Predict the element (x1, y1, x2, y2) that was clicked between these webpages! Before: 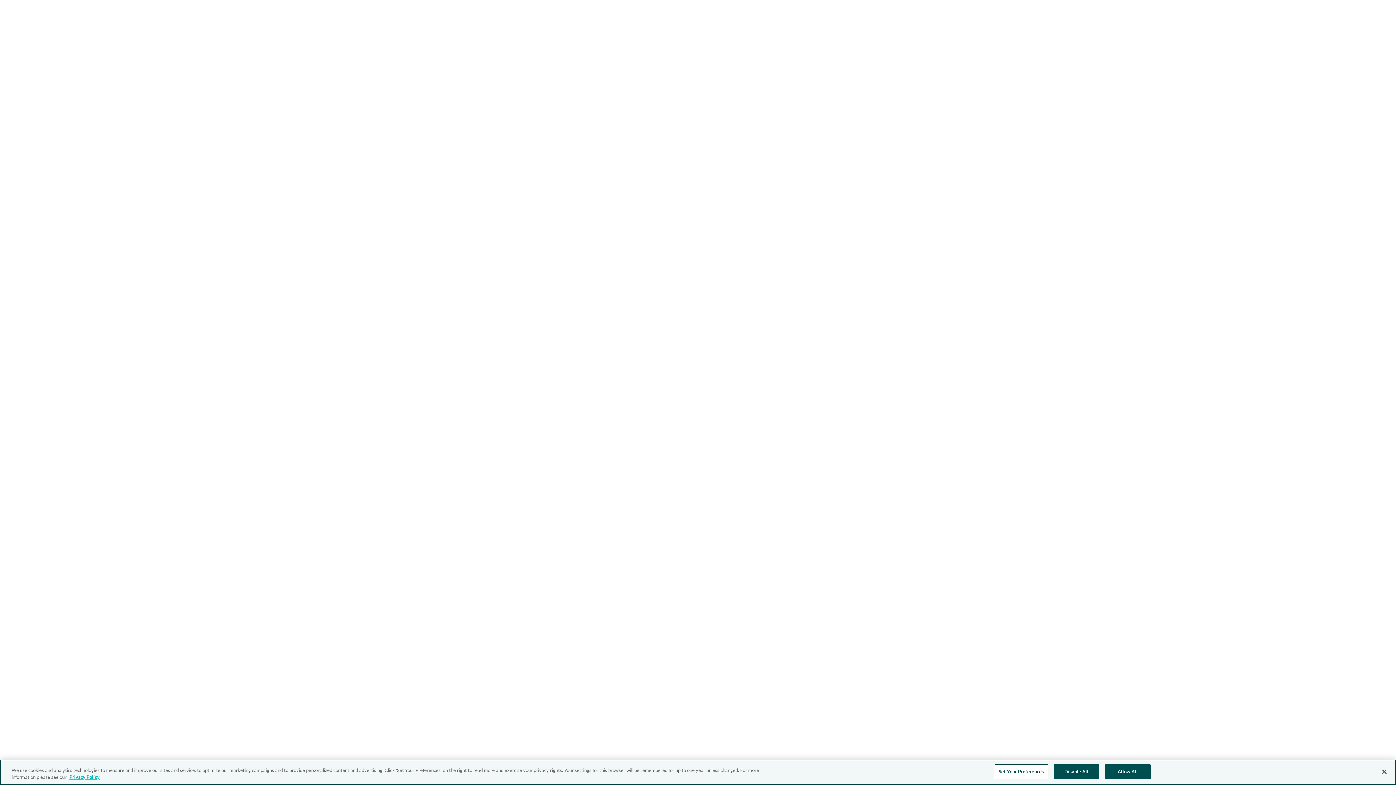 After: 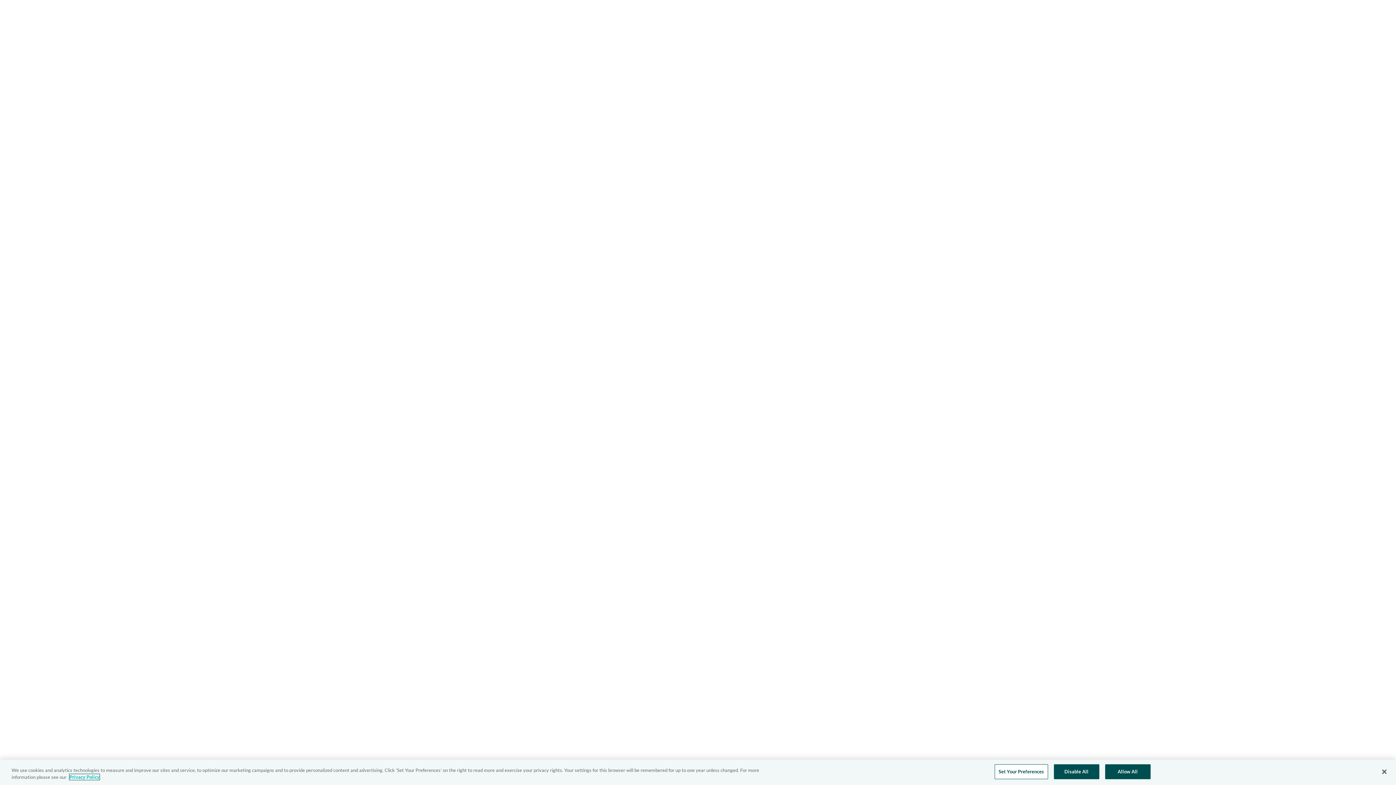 Action: bbox: (69, 779, 99, 785) label: More information about your privacy, opens in a new tab